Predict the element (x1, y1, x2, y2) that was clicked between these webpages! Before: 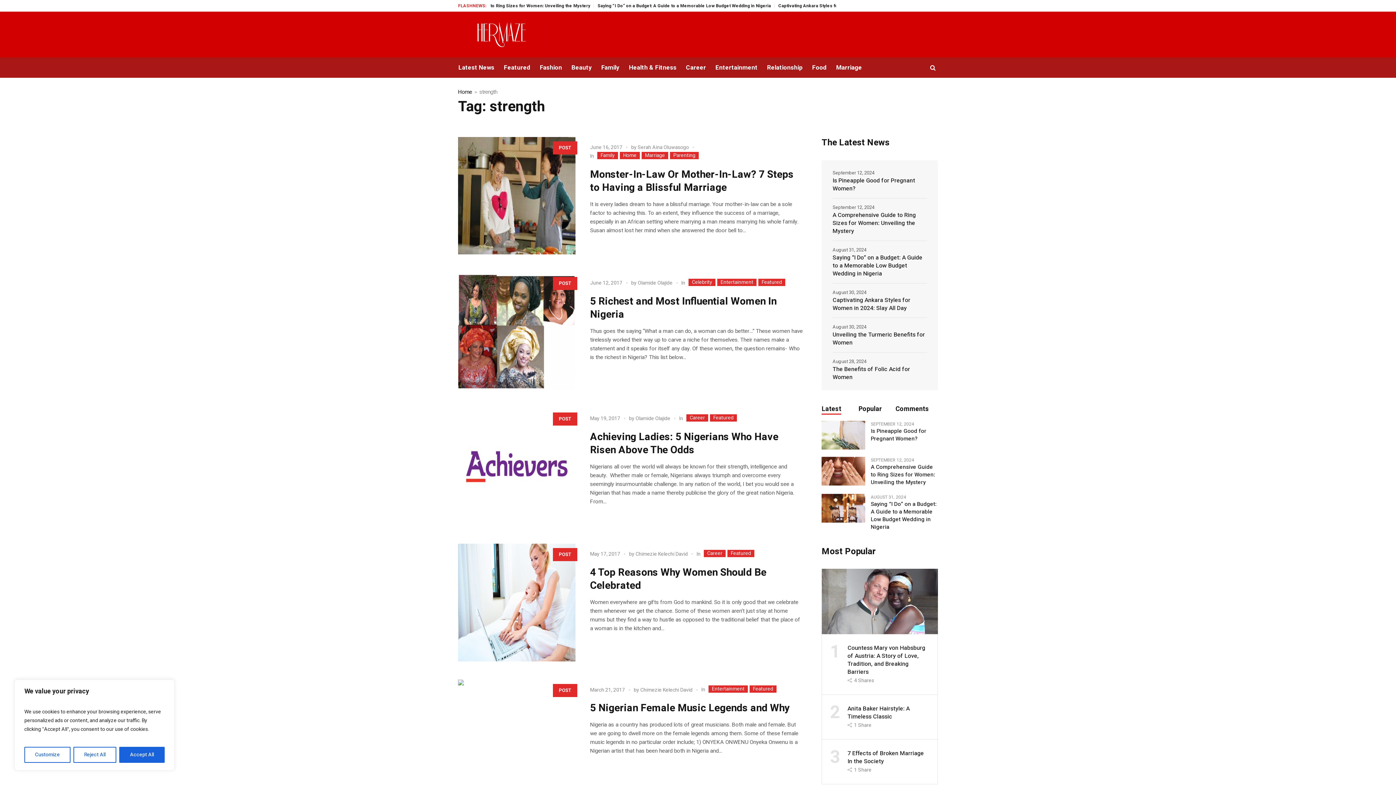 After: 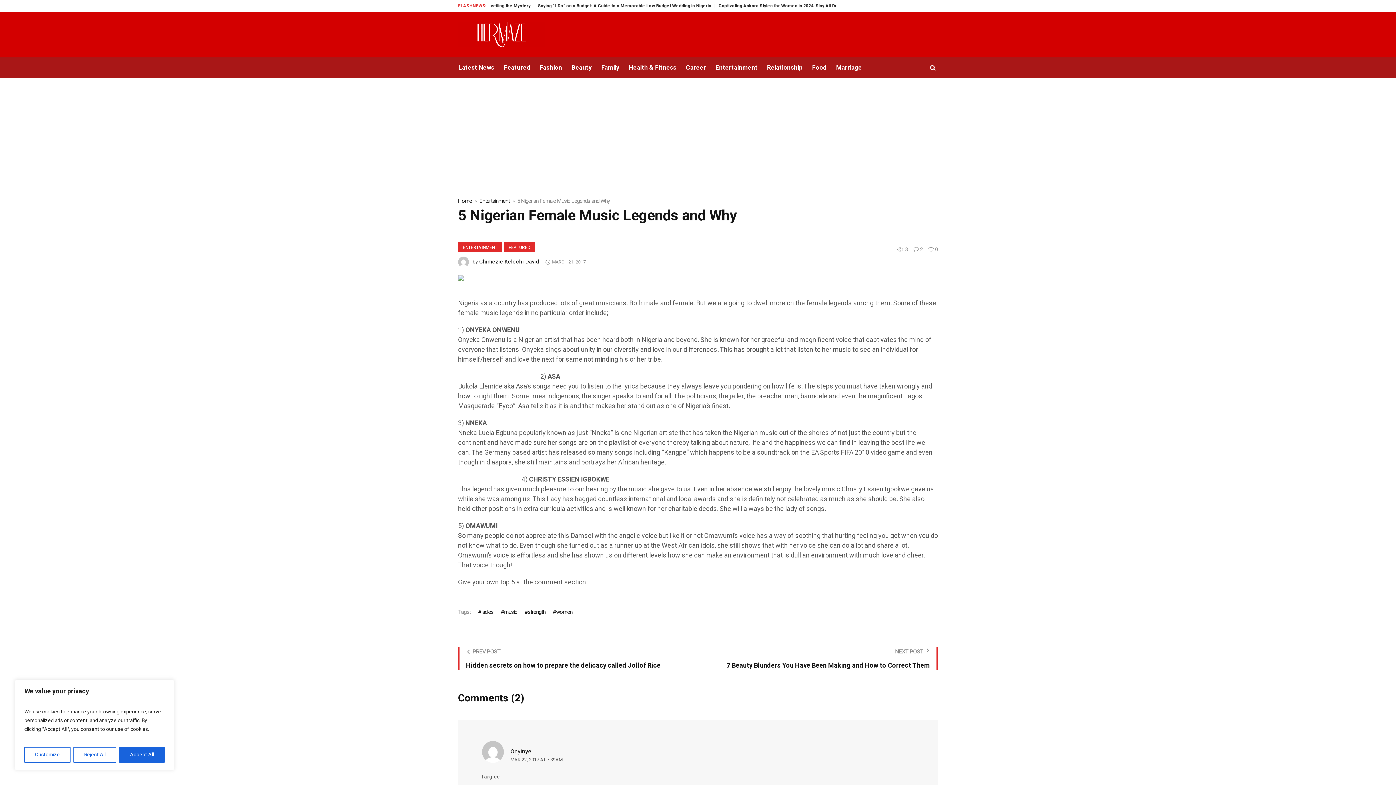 Action: bbox: (590, 701, 789, 716) label: 5 Nigerian Female Music Legends and Why